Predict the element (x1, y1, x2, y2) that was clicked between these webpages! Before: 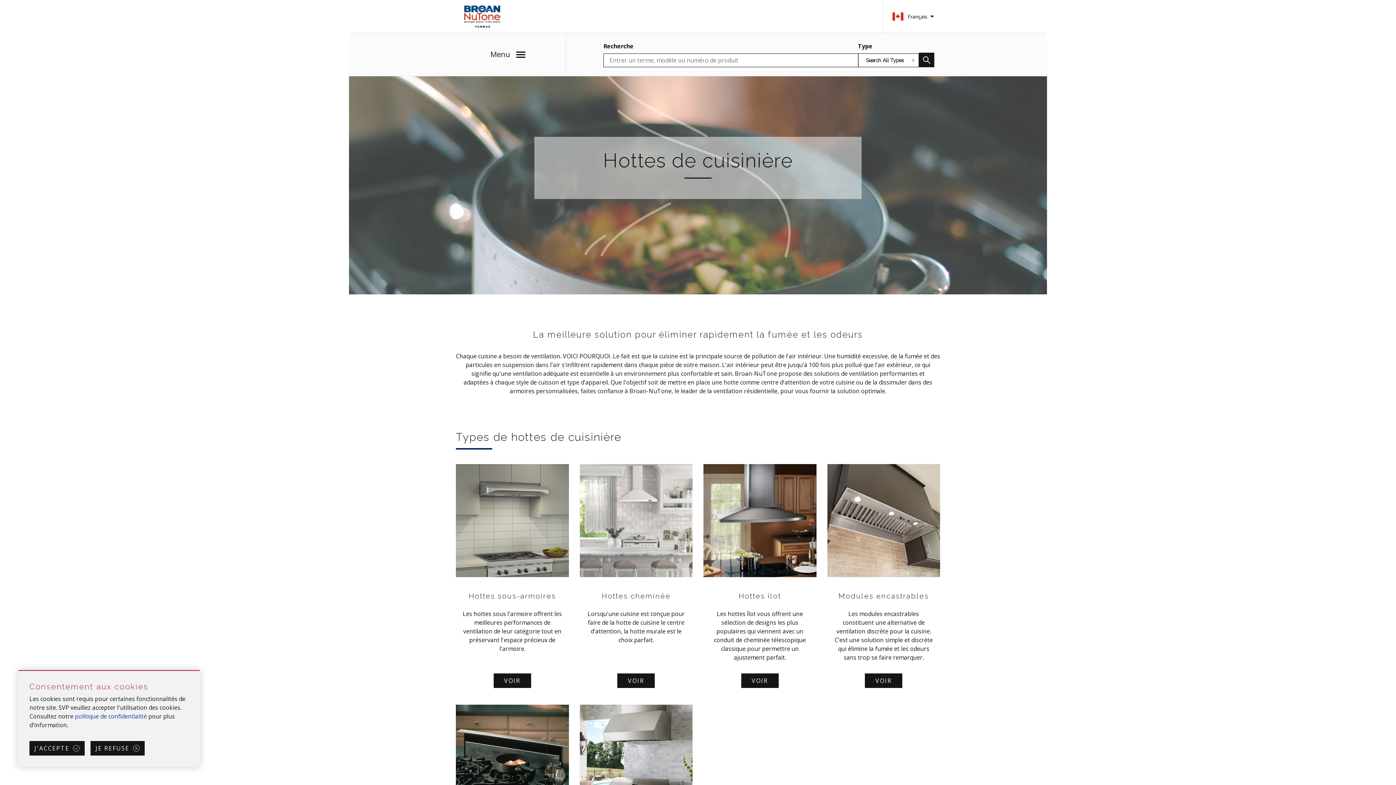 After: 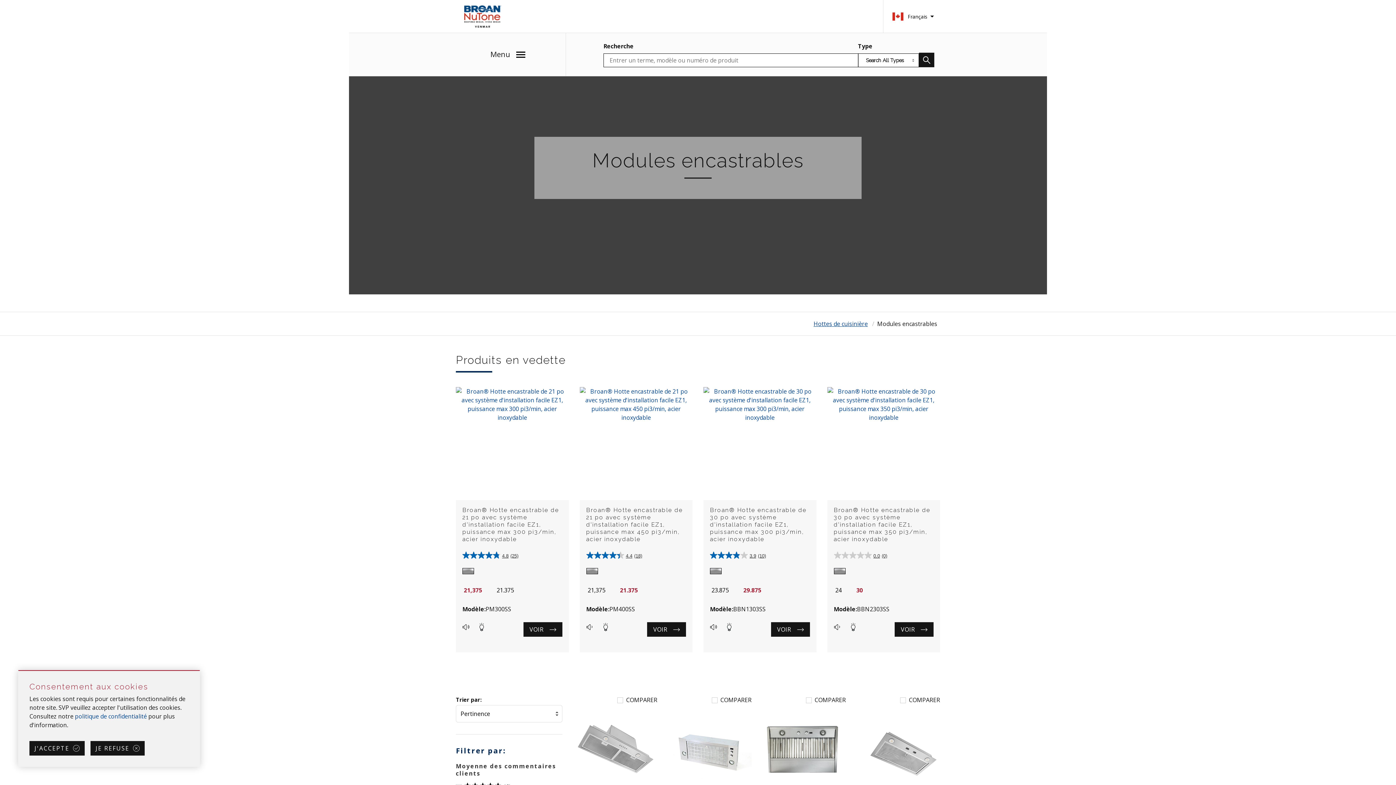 Action: label: VOIR bbox: (865, 673, 902, 688)